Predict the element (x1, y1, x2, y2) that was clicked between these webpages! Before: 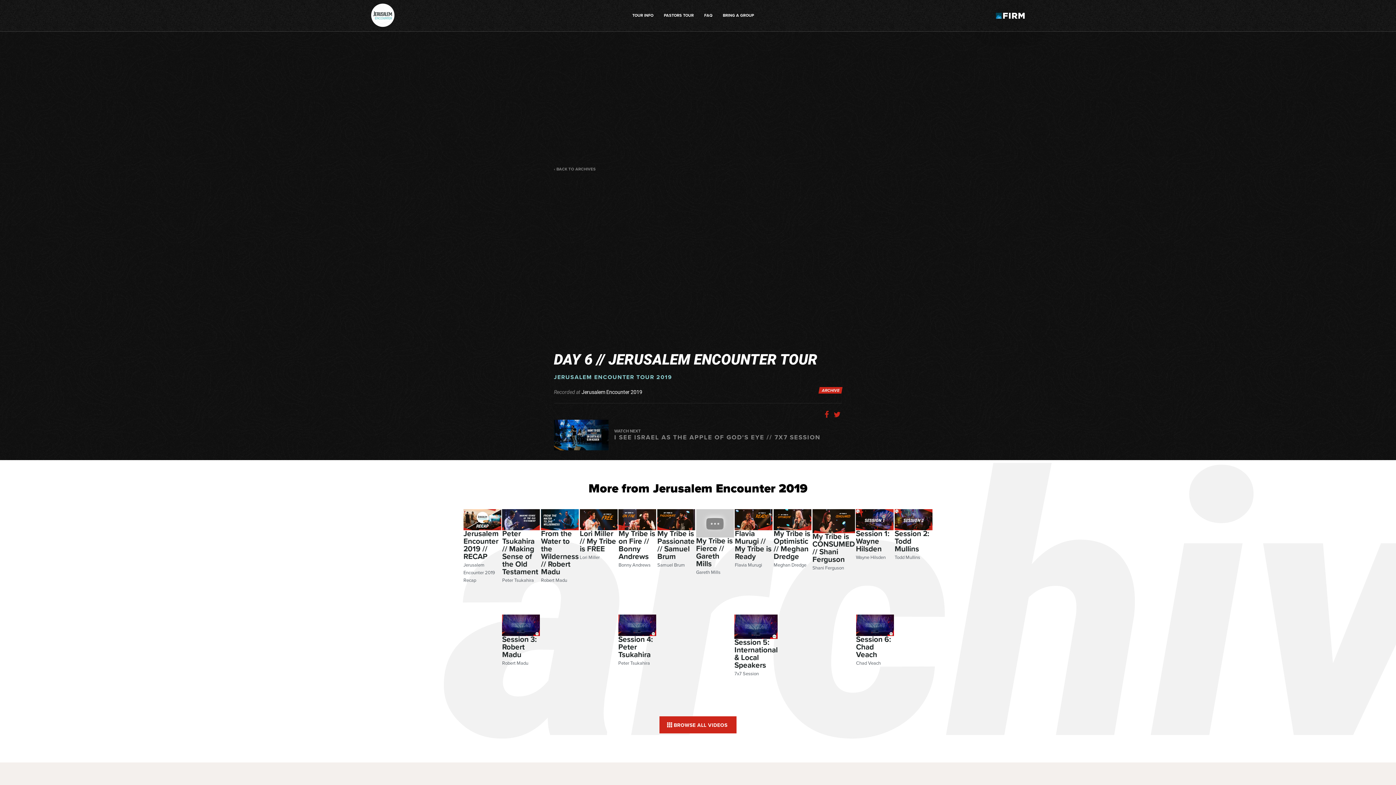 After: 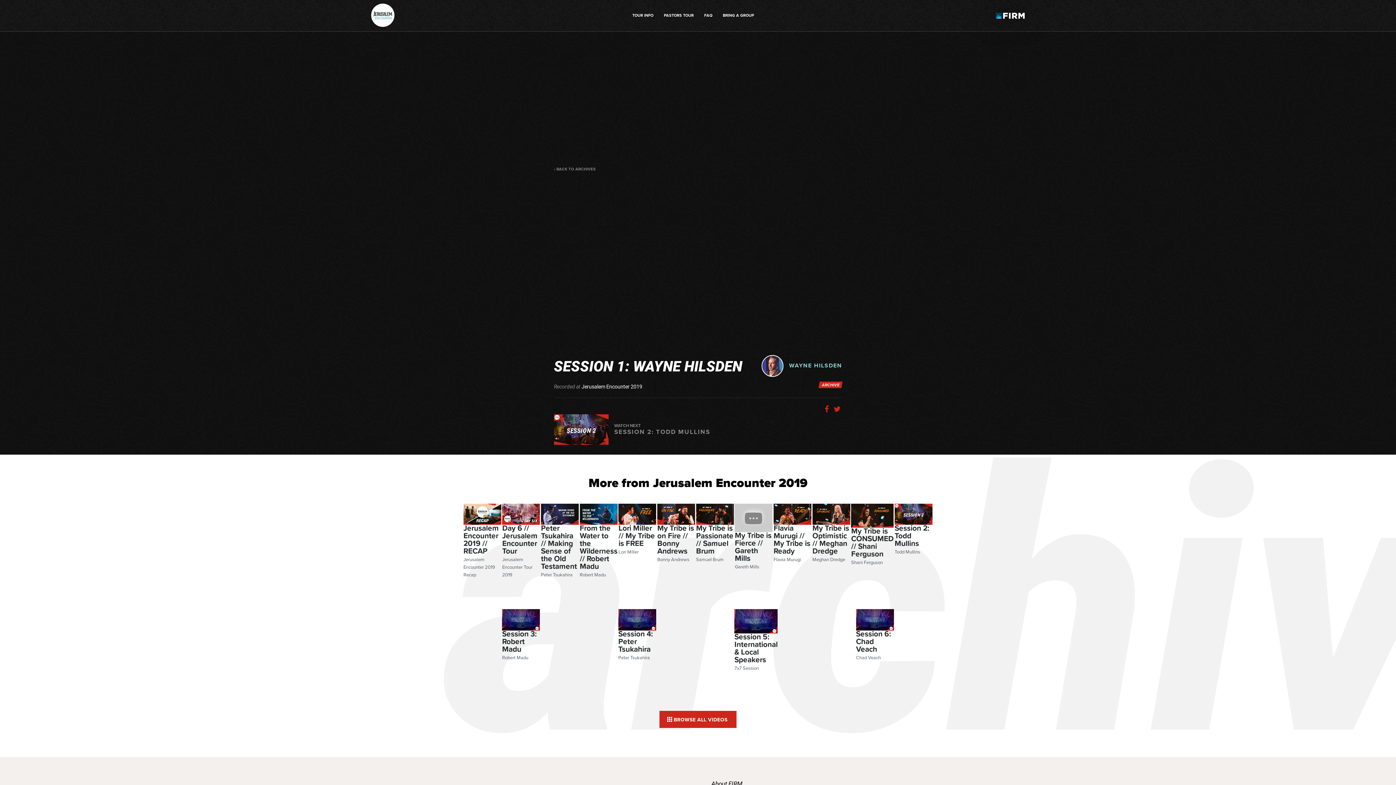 Action: label: 
Session 1: Wayne Hilsden
Wayne Hilsden bbox: (856, 509, 893, 561)